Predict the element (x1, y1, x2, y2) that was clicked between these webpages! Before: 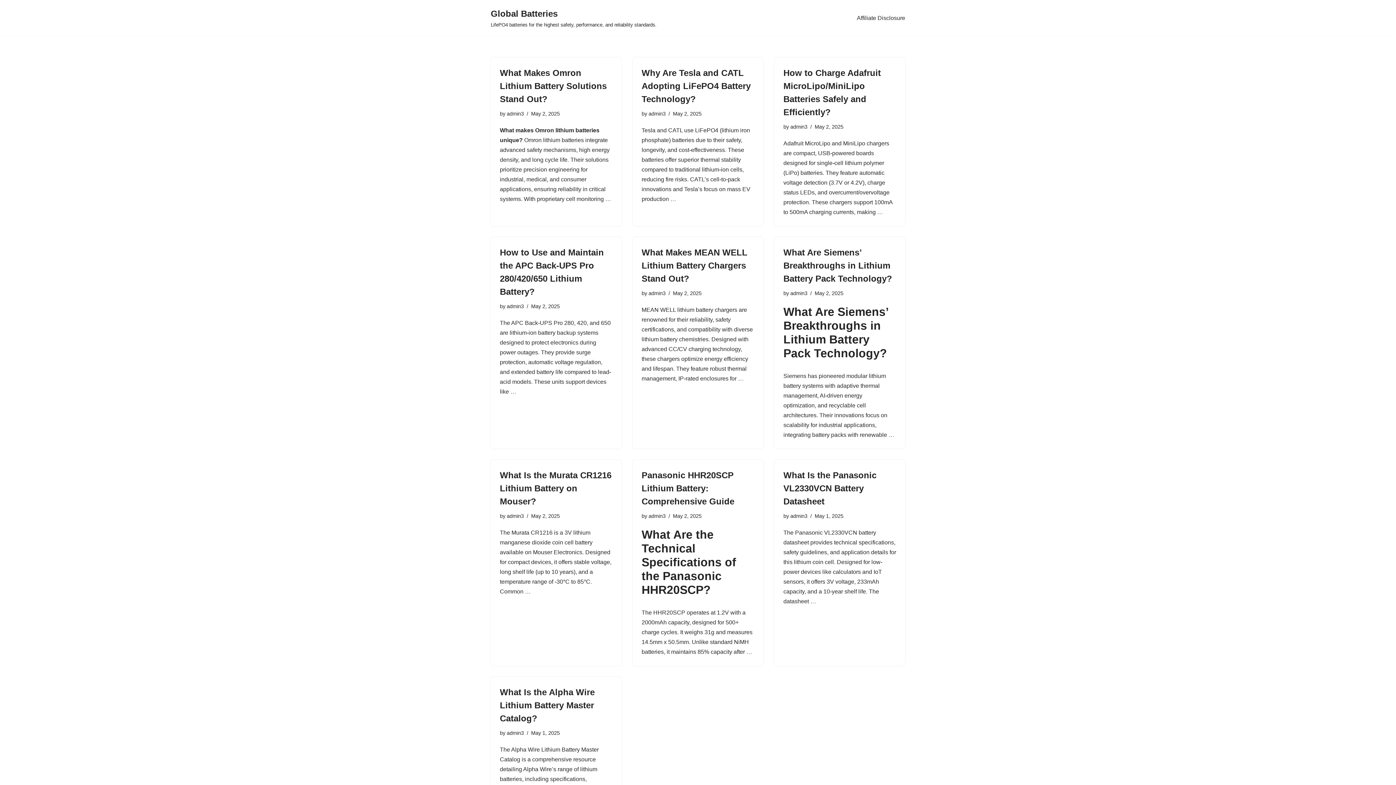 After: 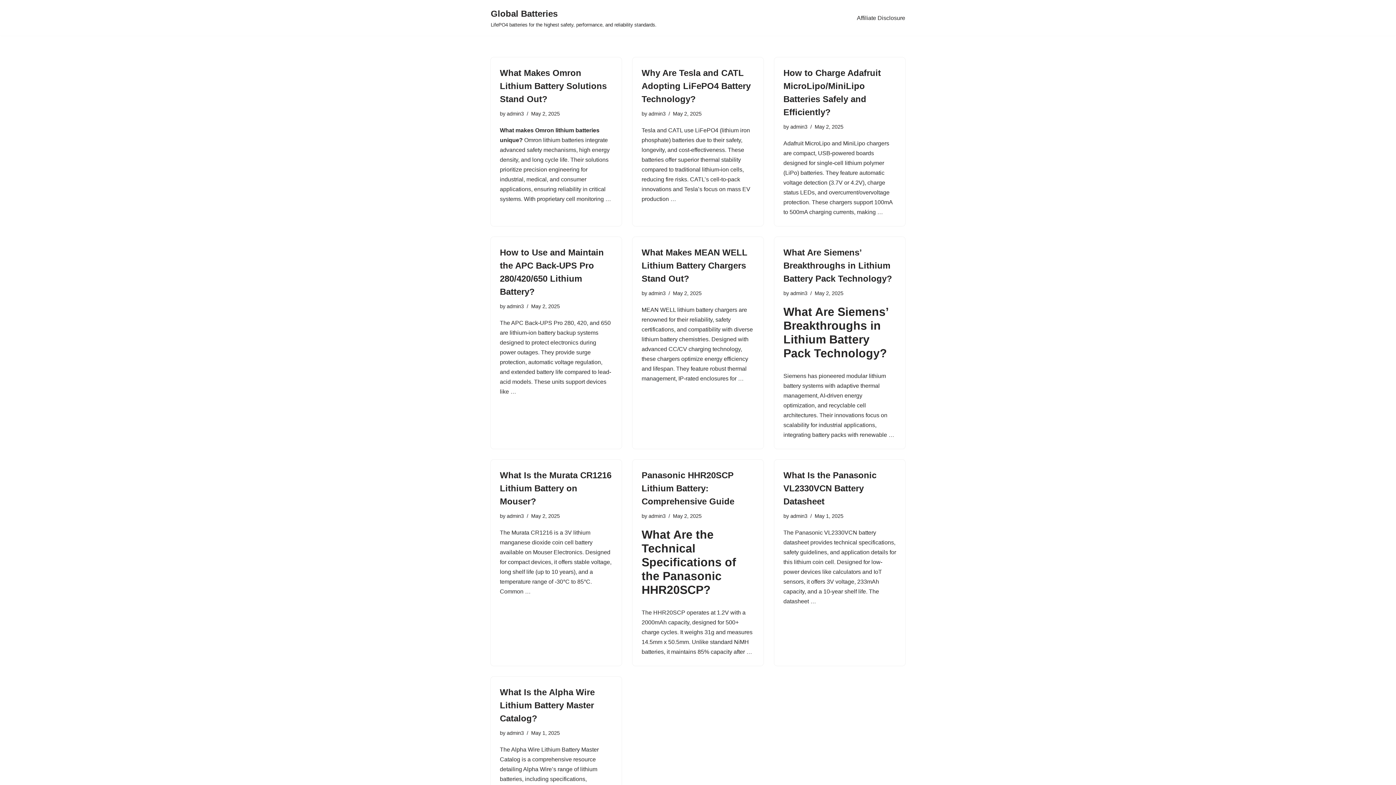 Action: bbox: (790, 124, 807, 129) label: admin3